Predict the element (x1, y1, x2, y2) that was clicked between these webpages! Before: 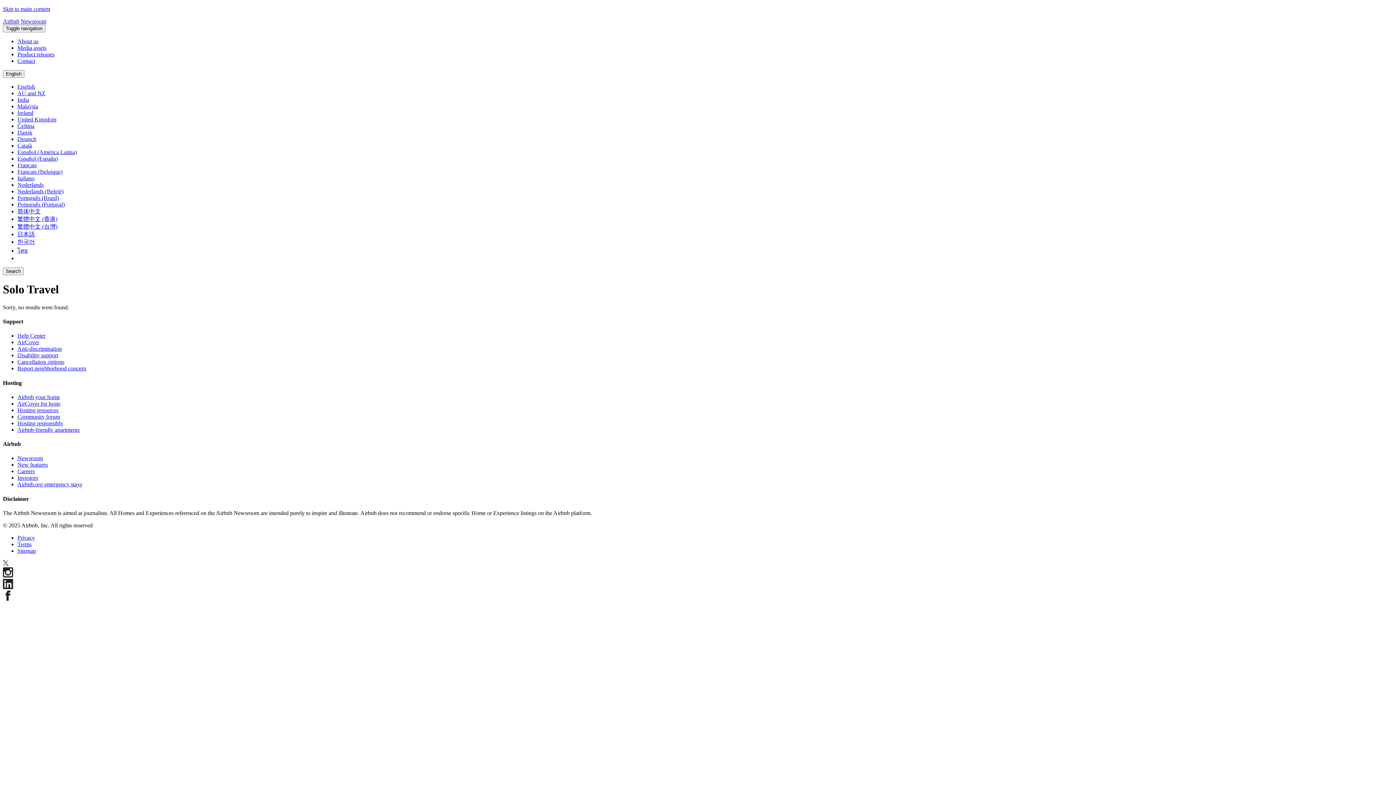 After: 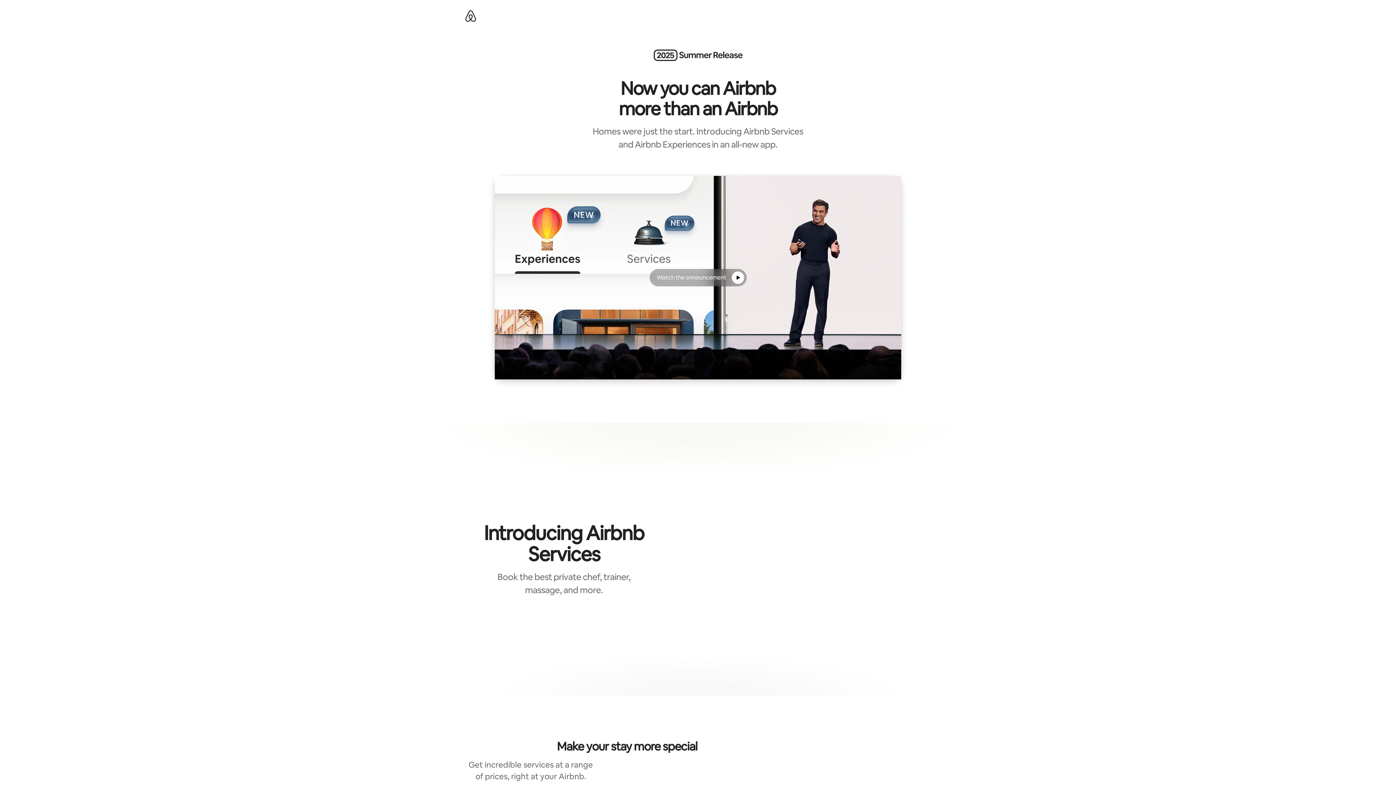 Action: bbox: (17, 461, 48, 468) label: New features